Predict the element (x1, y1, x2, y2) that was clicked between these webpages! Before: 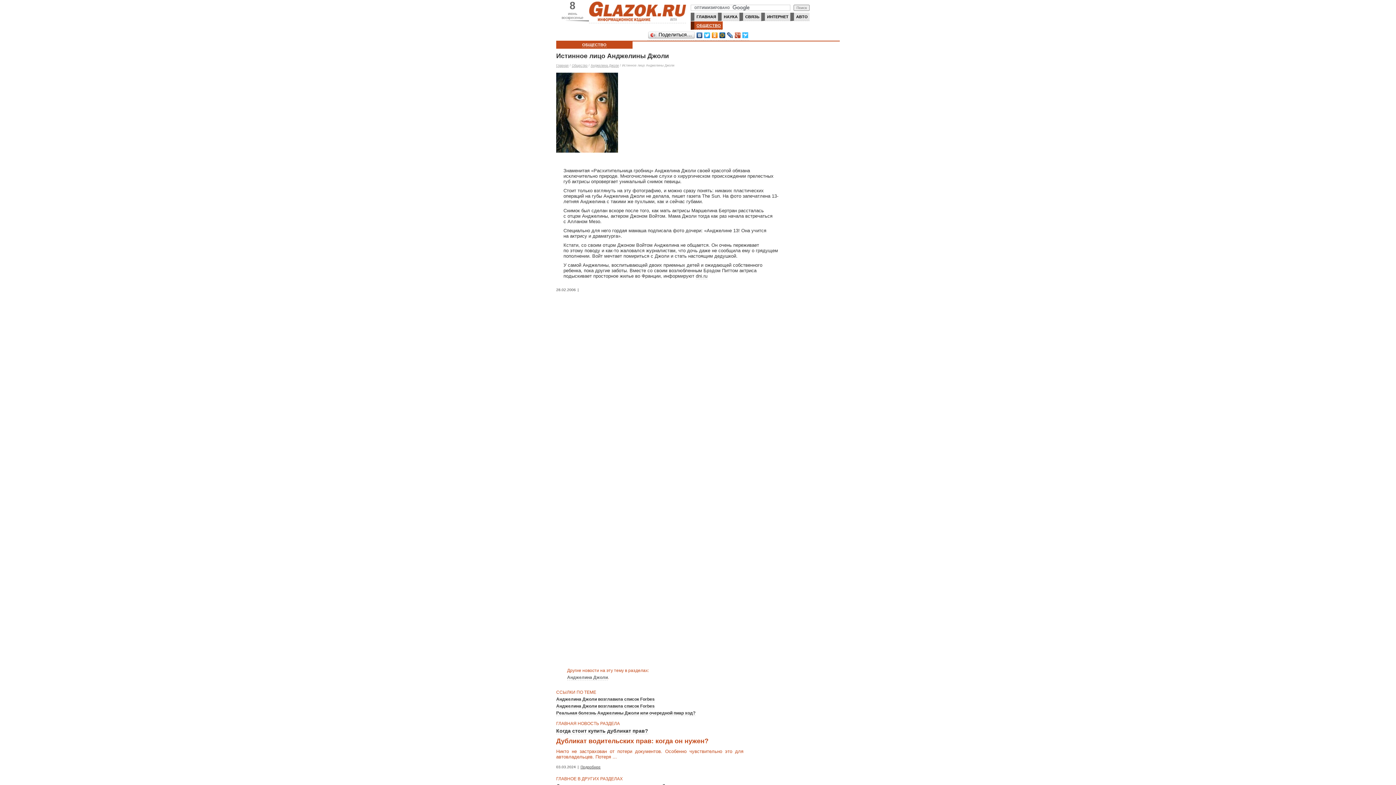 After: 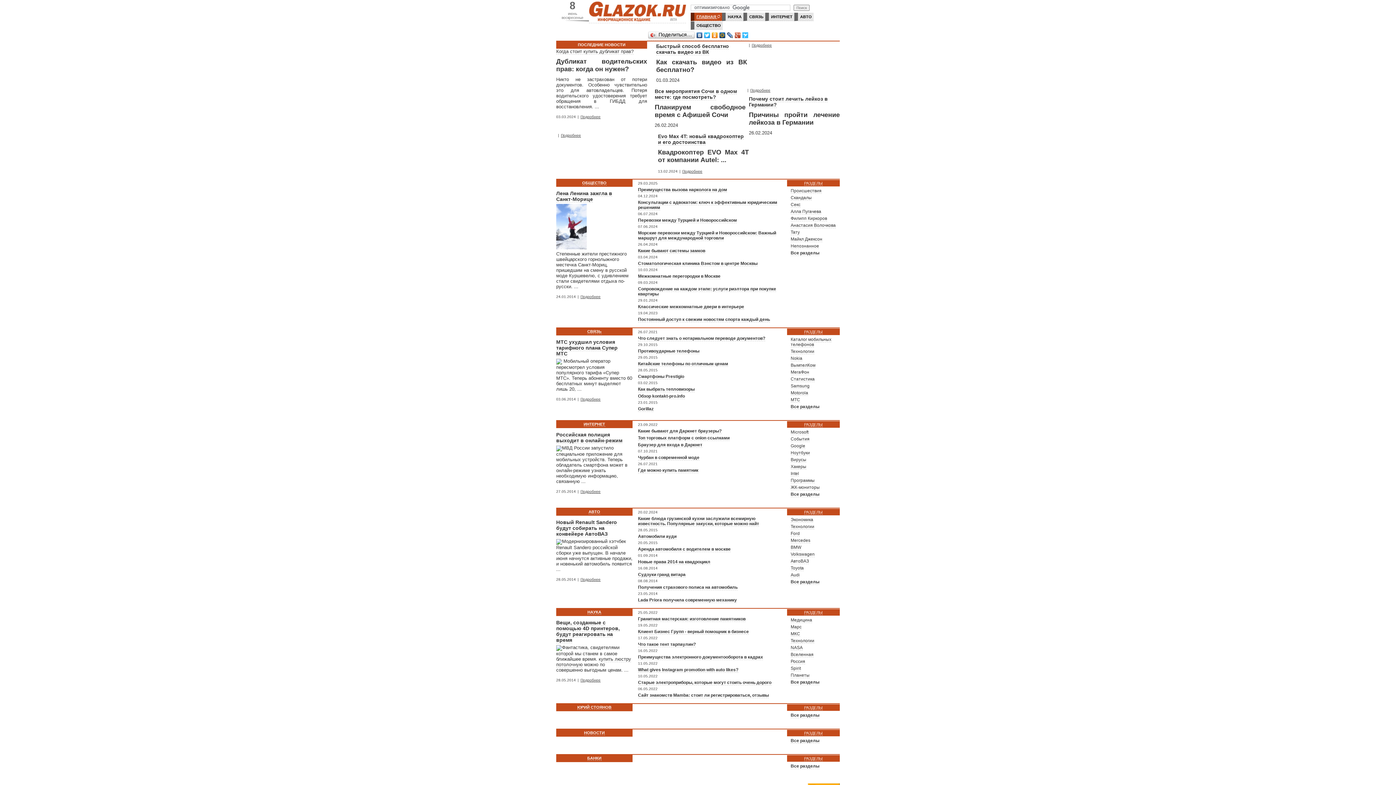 Action: bbox: (556, 63, 568, 67) label: Главная